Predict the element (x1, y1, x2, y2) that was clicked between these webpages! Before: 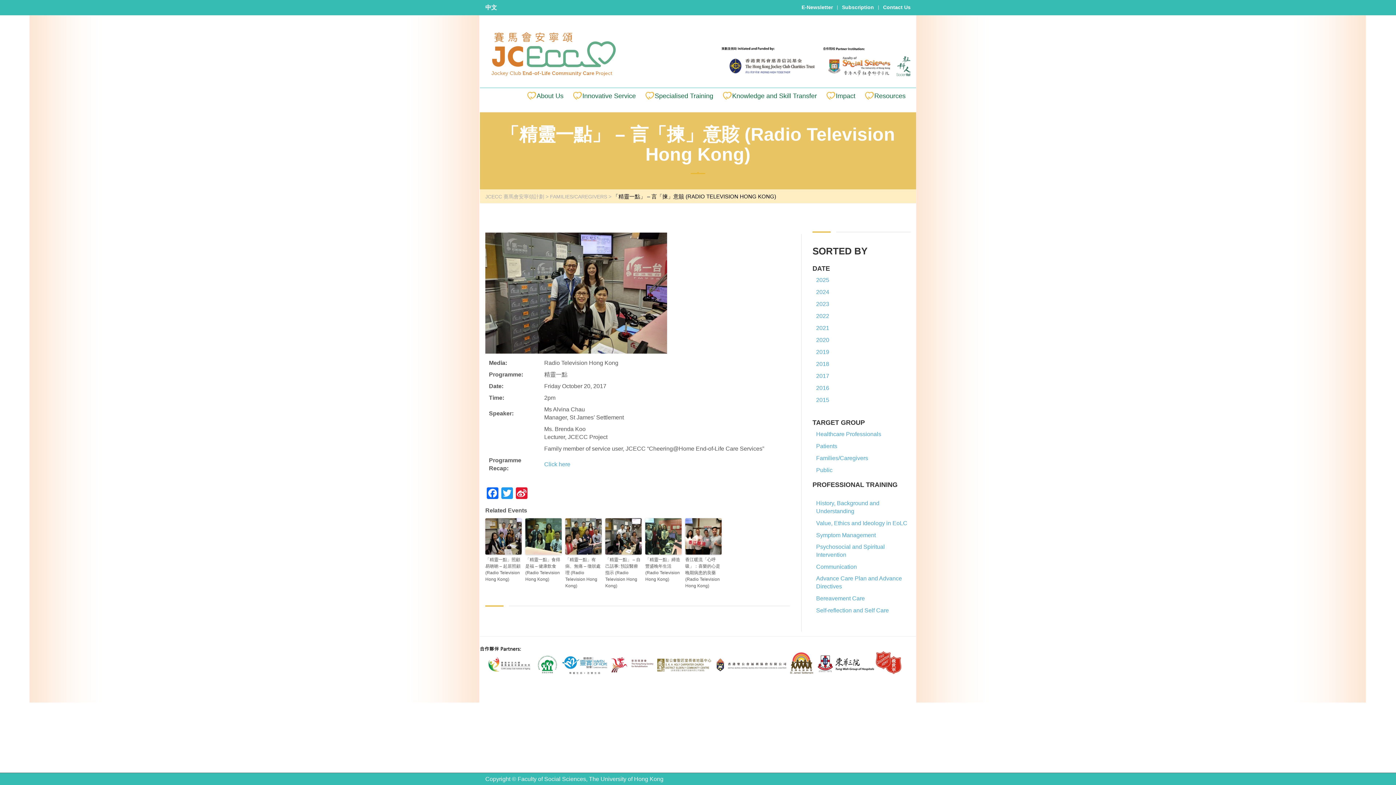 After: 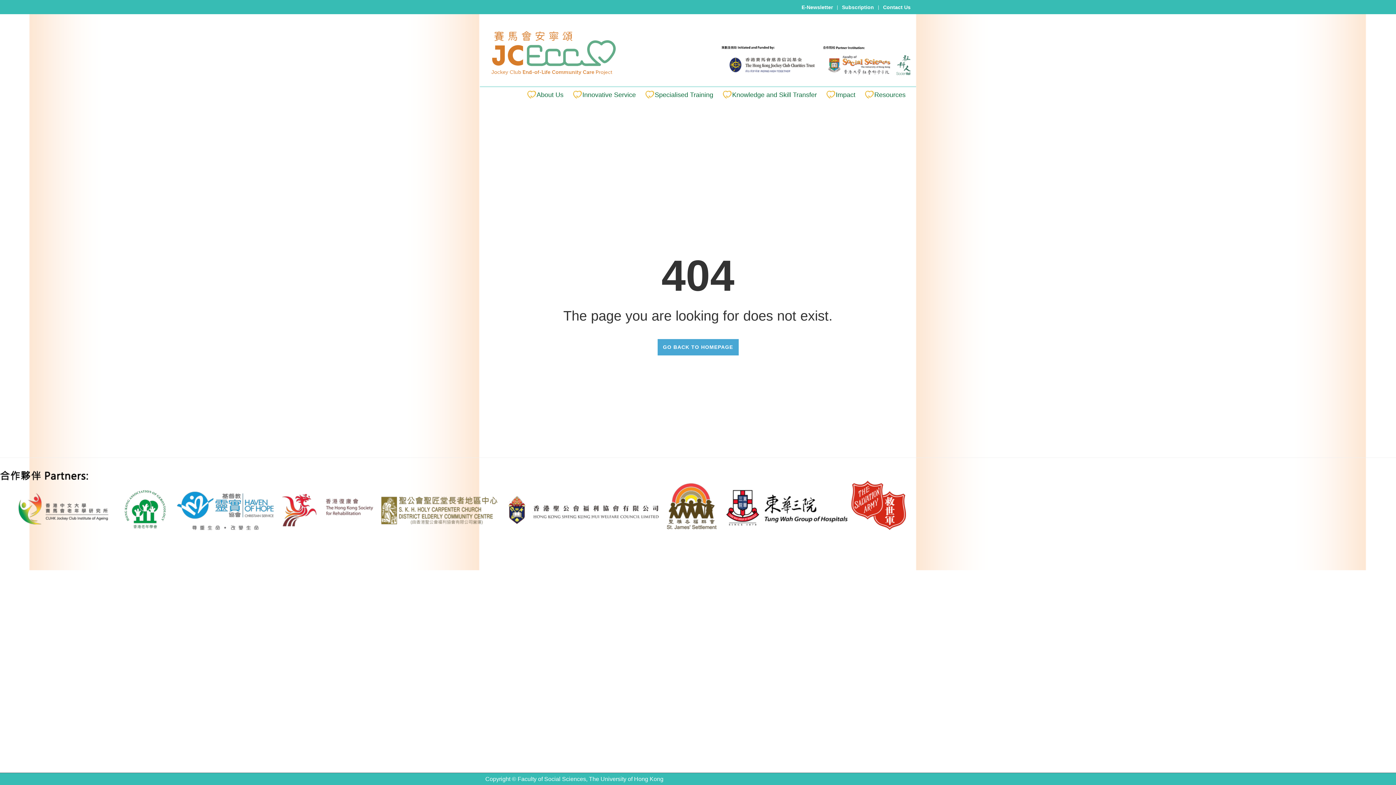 Action: label: Symptom Management bbox: (816, 531, 876, 543)